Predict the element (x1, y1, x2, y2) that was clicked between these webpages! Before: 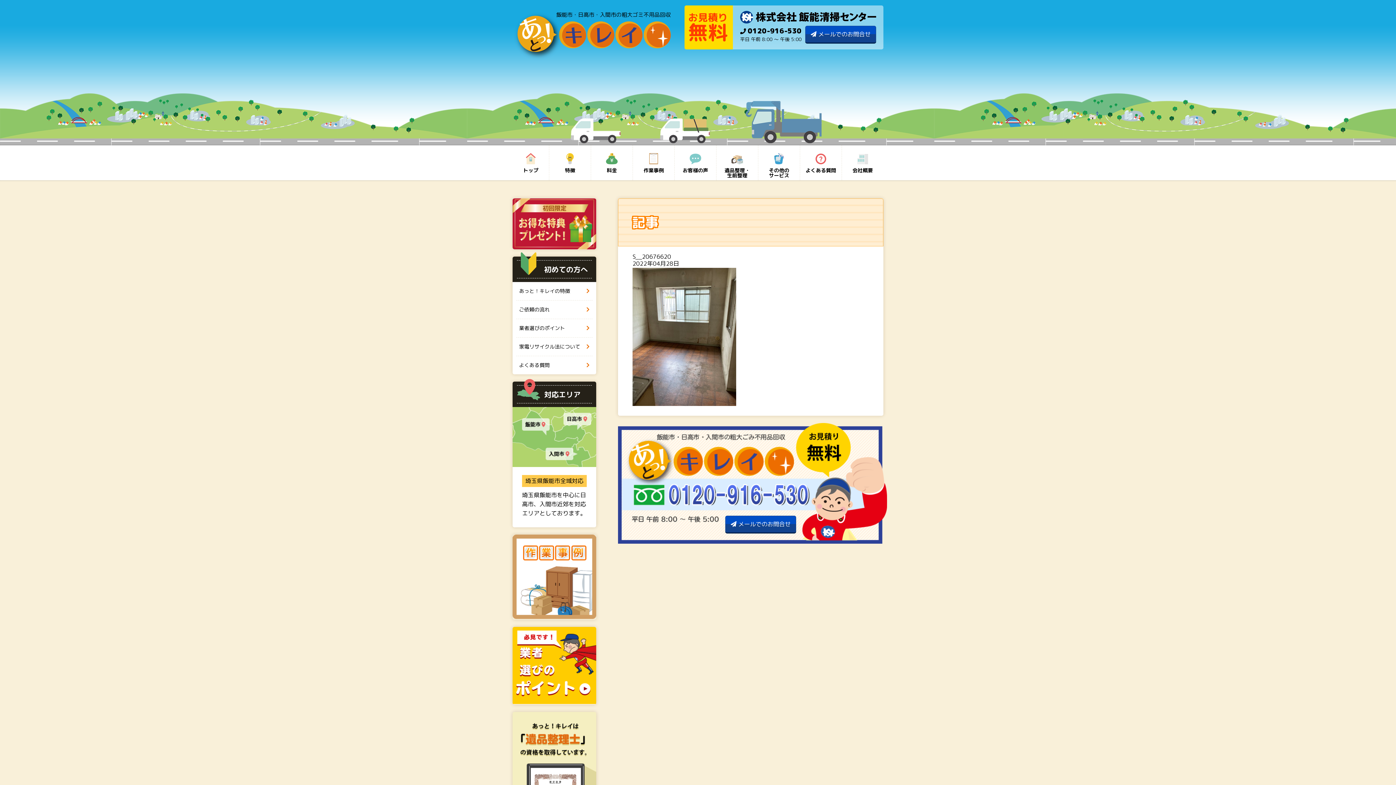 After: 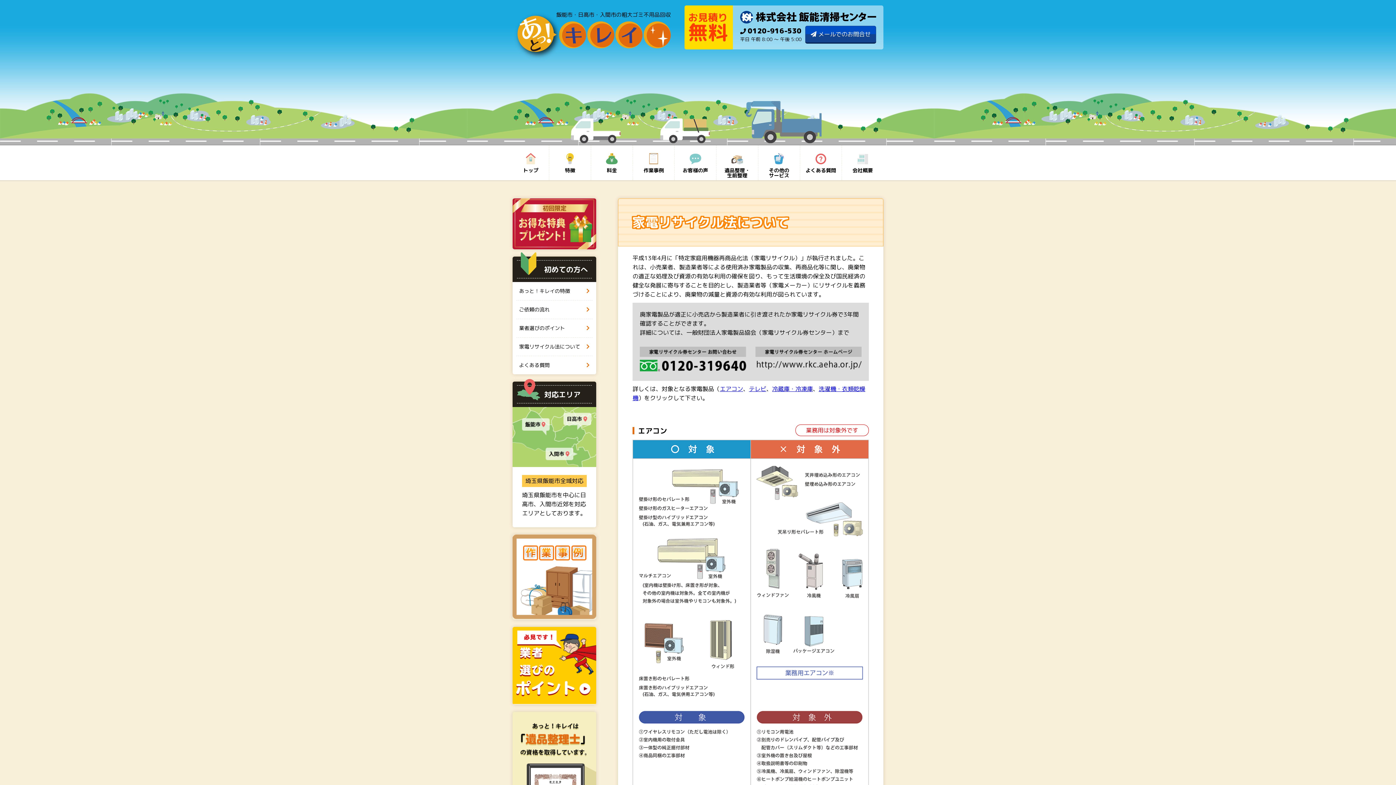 Action: label: 家電リサイクル法について bbox: (516, 337, 592, 355)